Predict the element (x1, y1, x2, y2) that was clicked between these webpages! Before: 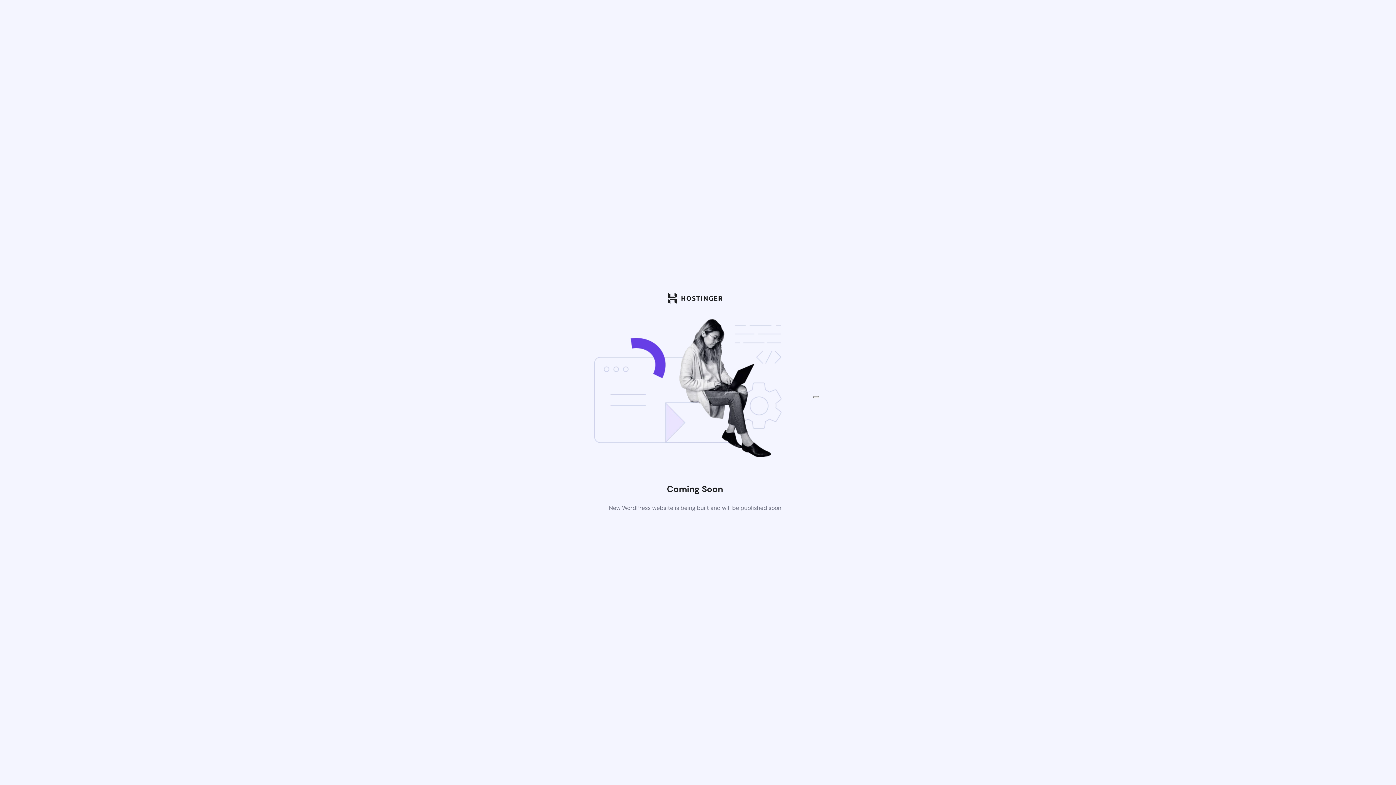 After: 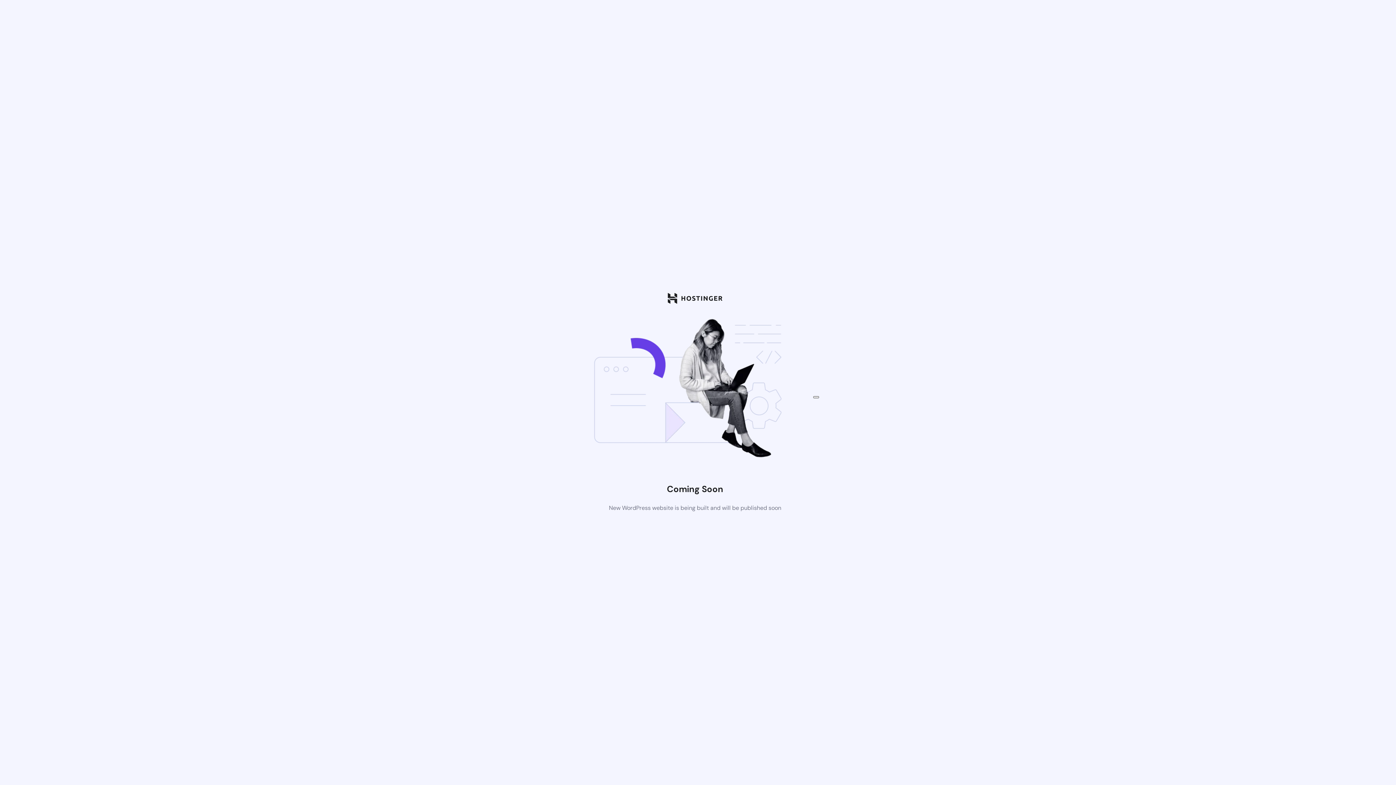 Action: bbox: (813, 396, 819, 398)